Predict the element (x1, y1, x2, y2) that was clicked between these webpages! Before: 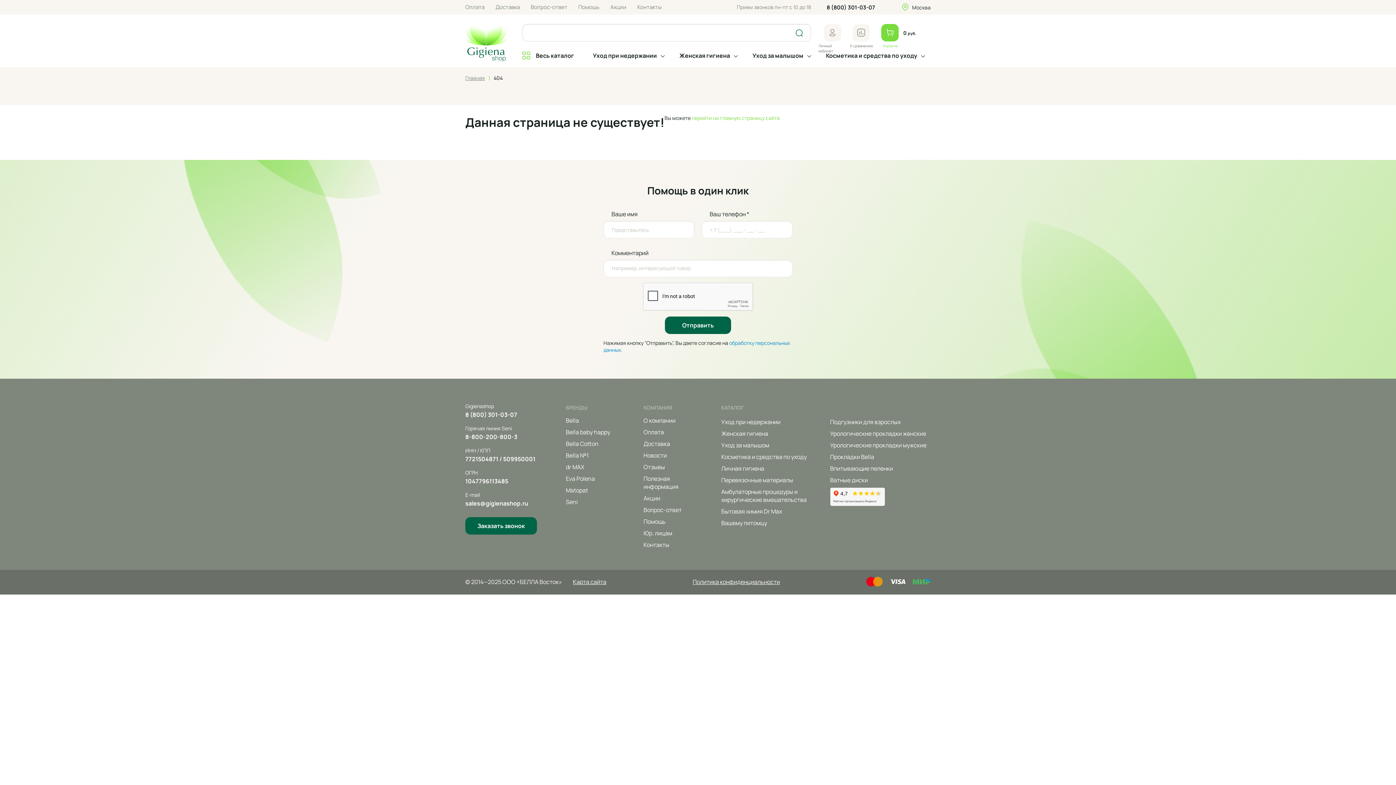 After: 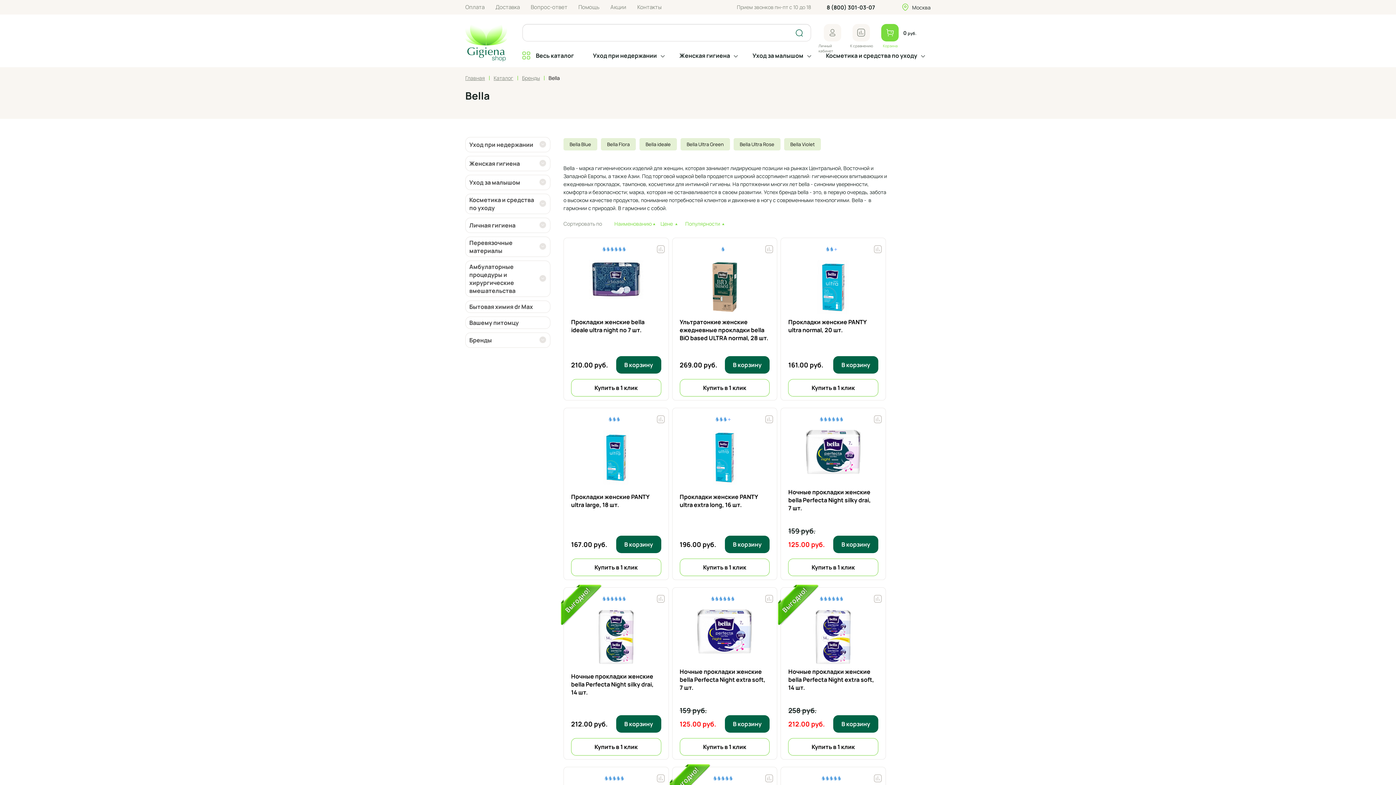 Action: label: Bella bbox: (566, 416, 627, 424)